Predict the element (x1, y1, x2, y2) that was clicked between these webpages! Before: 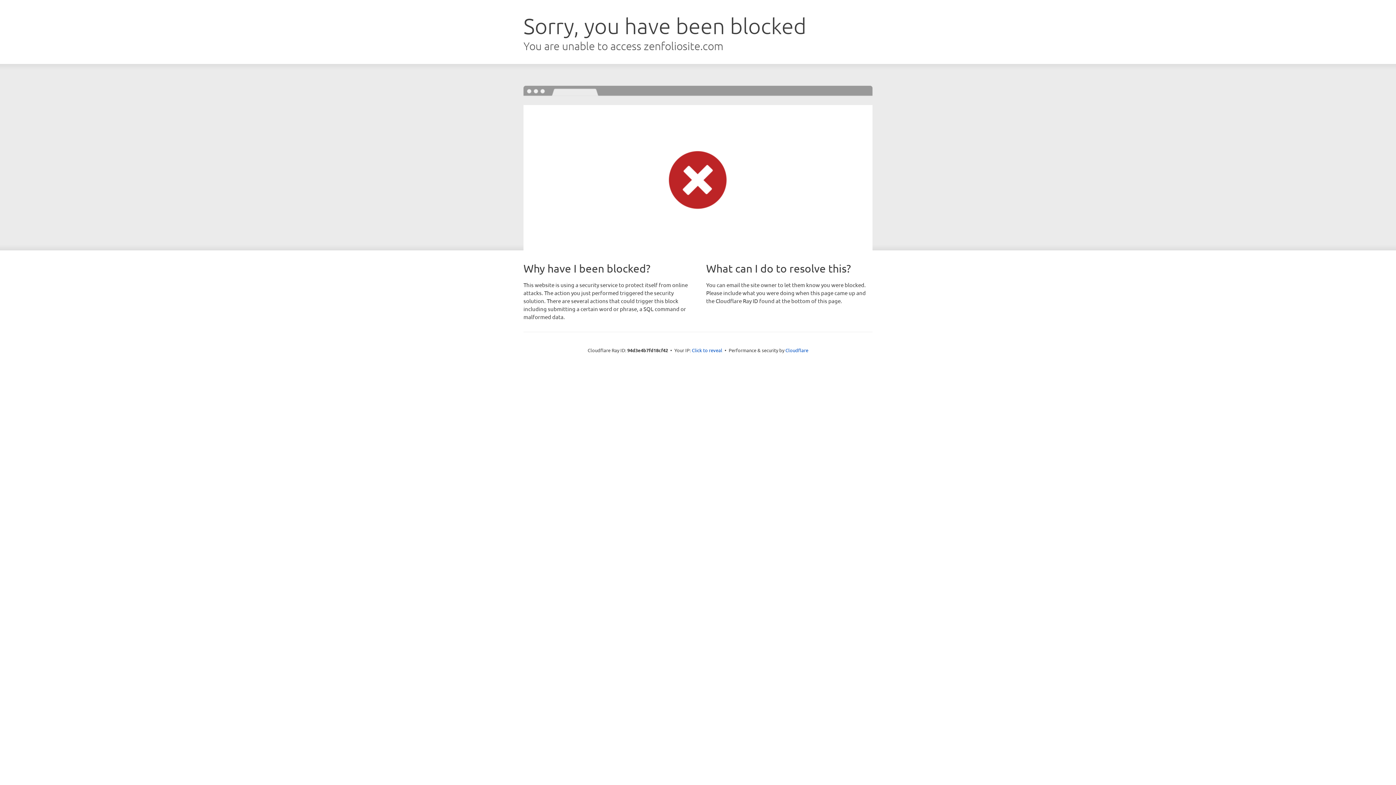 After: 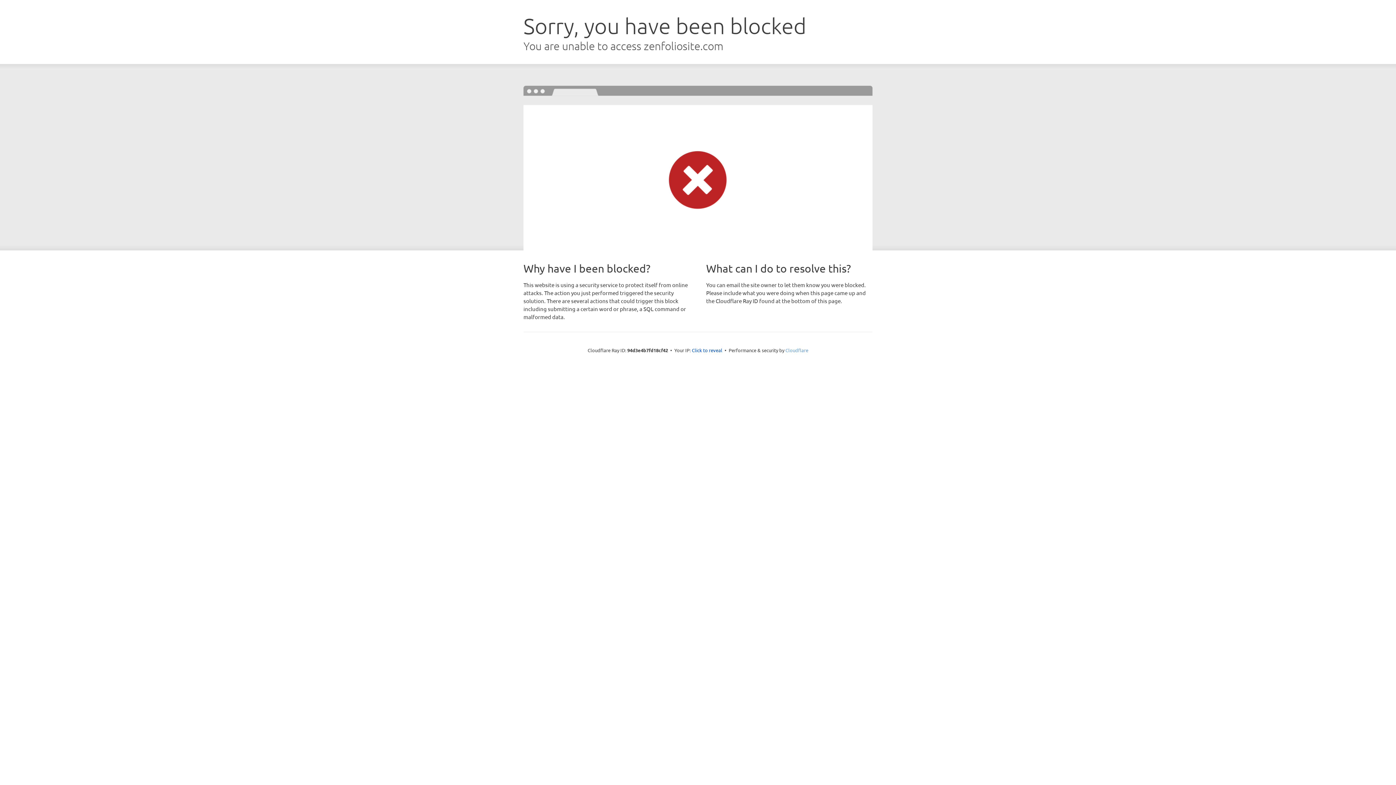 Action: label: Cloudflare bbox: (785, 347, 808, 353)